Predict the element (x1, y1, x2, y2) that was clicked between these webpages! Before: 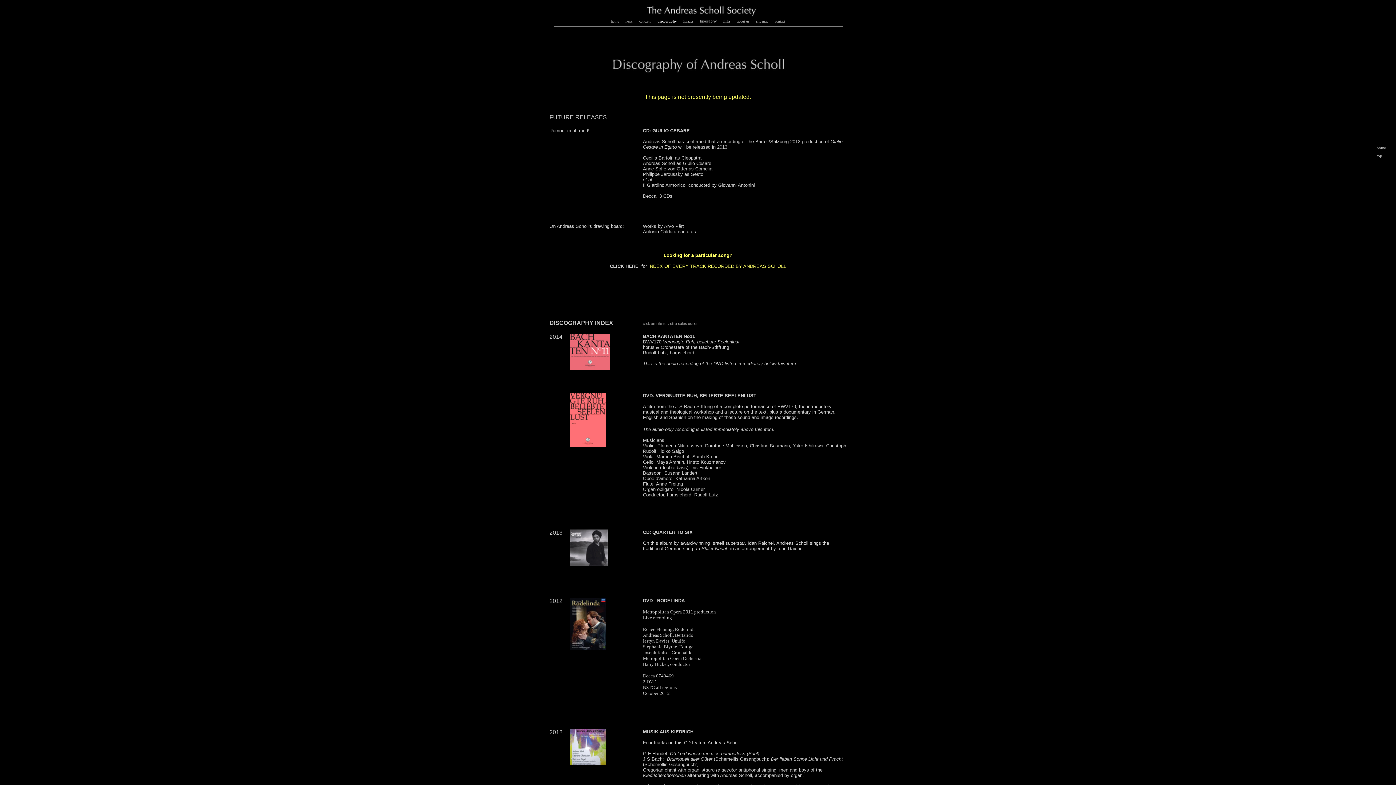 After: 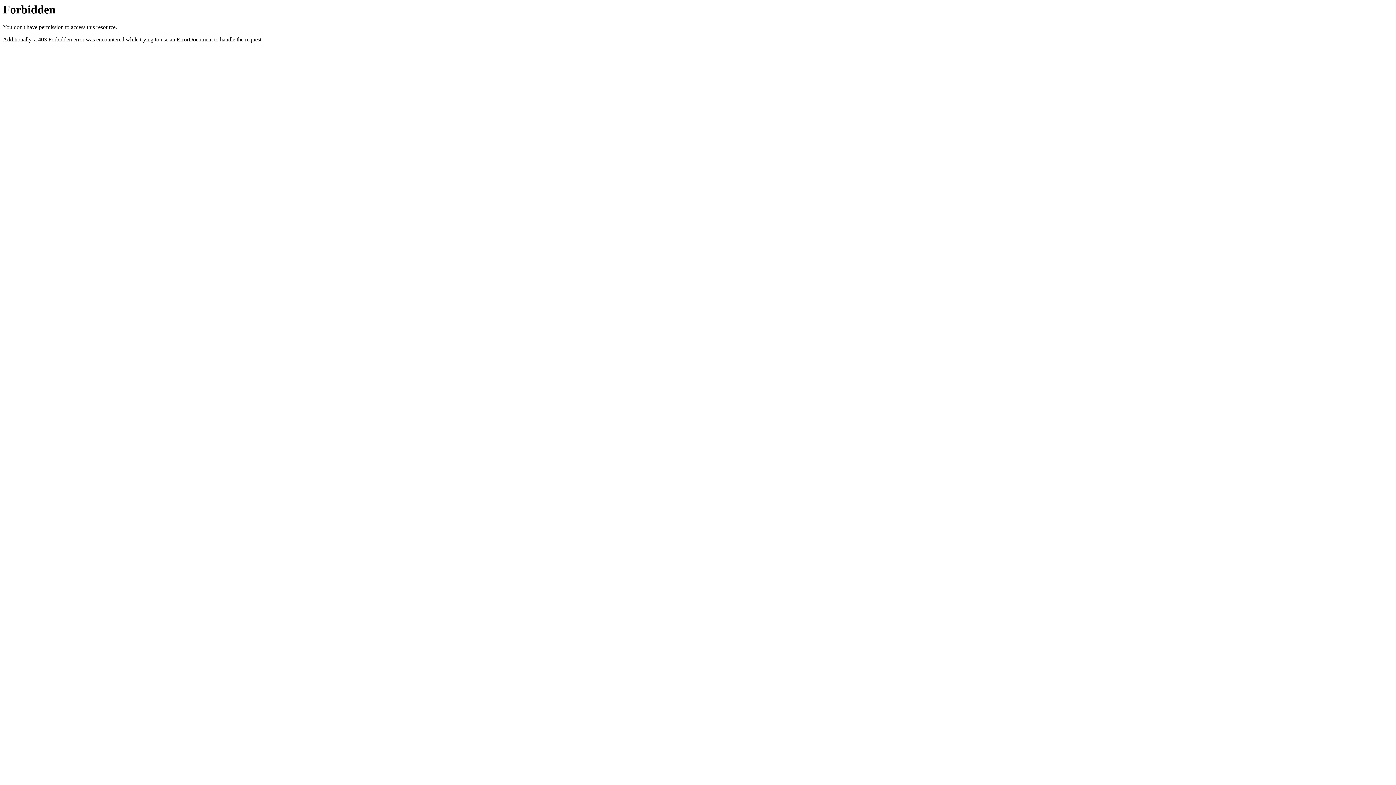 Action: bbox: (643, 393, 756, 398) label: DVD: VERGNUGTE RUH, BELIEBTE SEELENLUST